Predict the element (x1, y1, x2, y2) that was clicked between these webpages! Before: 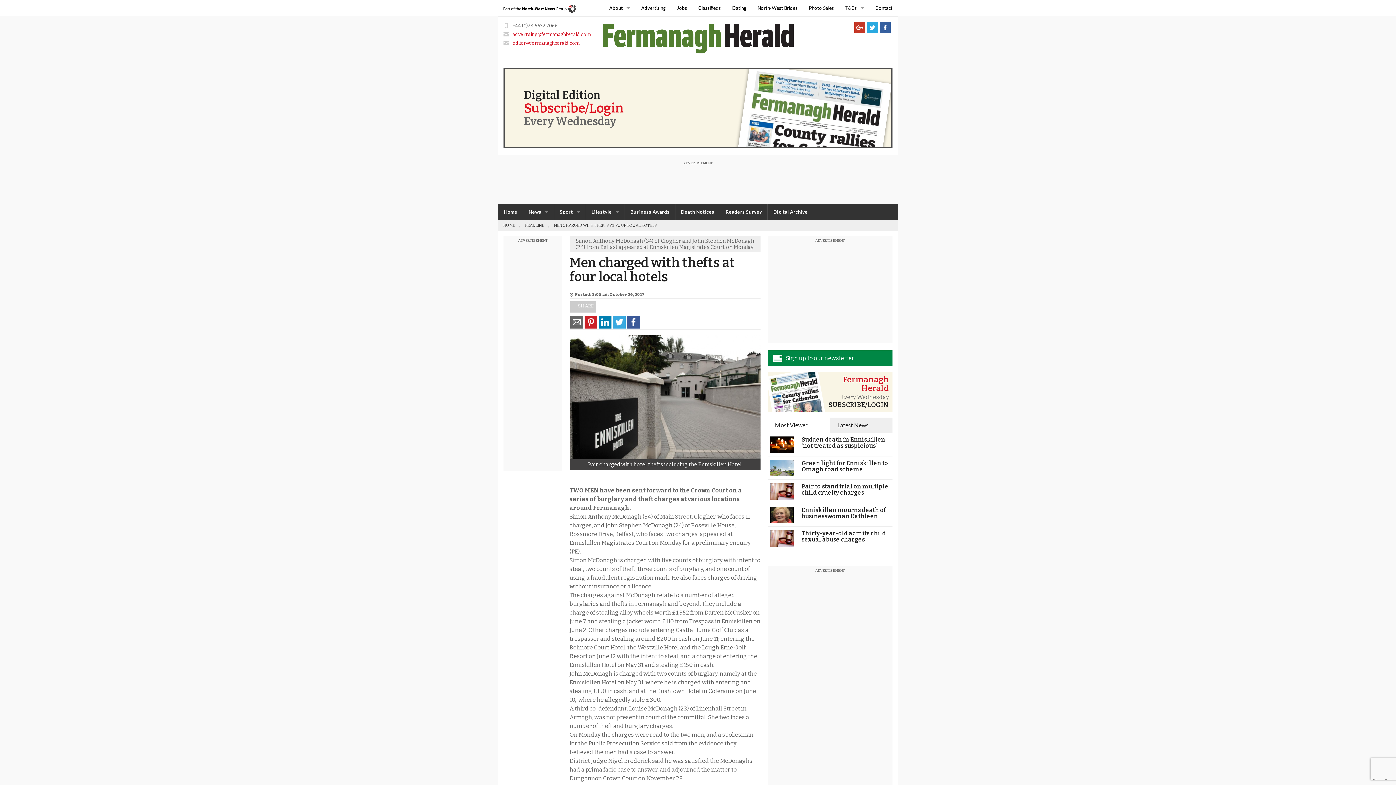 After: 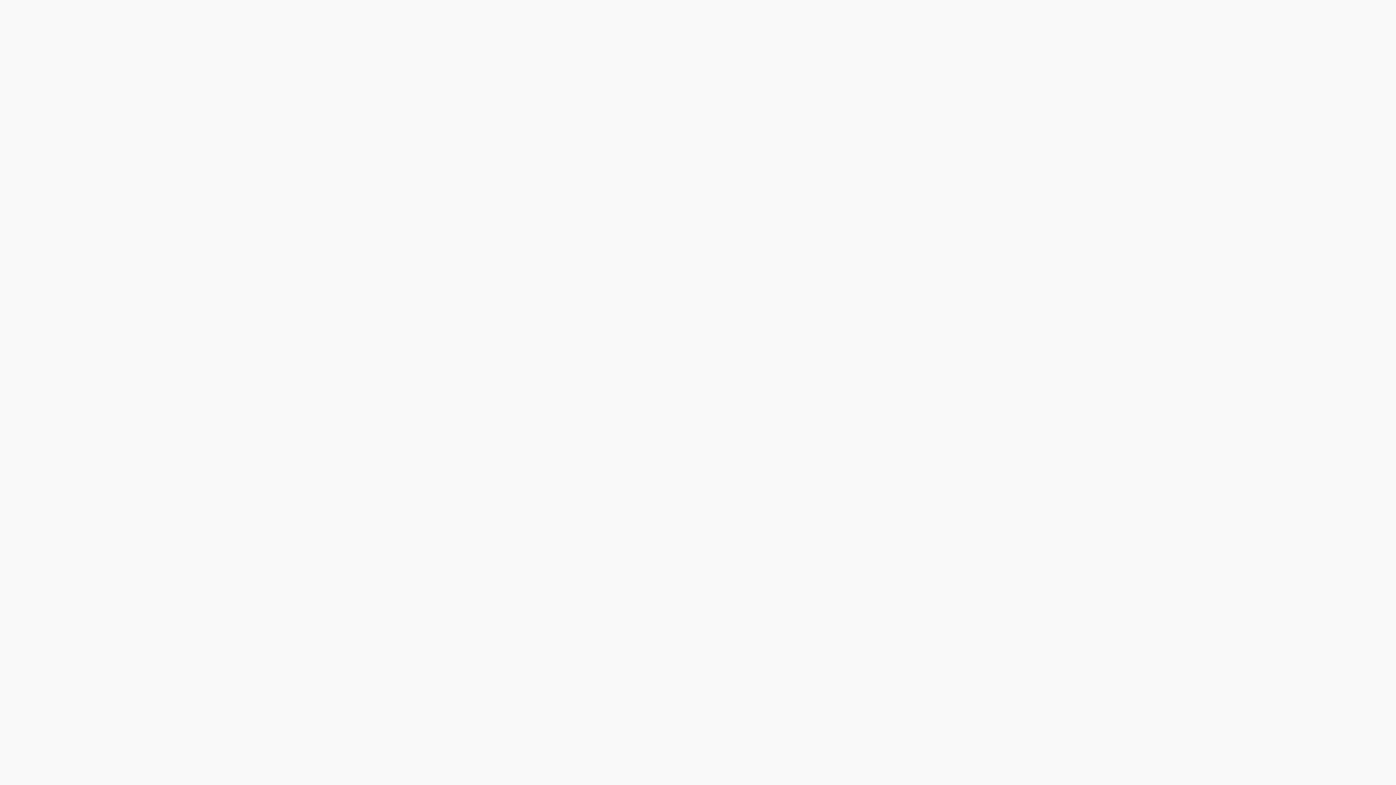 Action: bbox: (769, 440, 794, 447)